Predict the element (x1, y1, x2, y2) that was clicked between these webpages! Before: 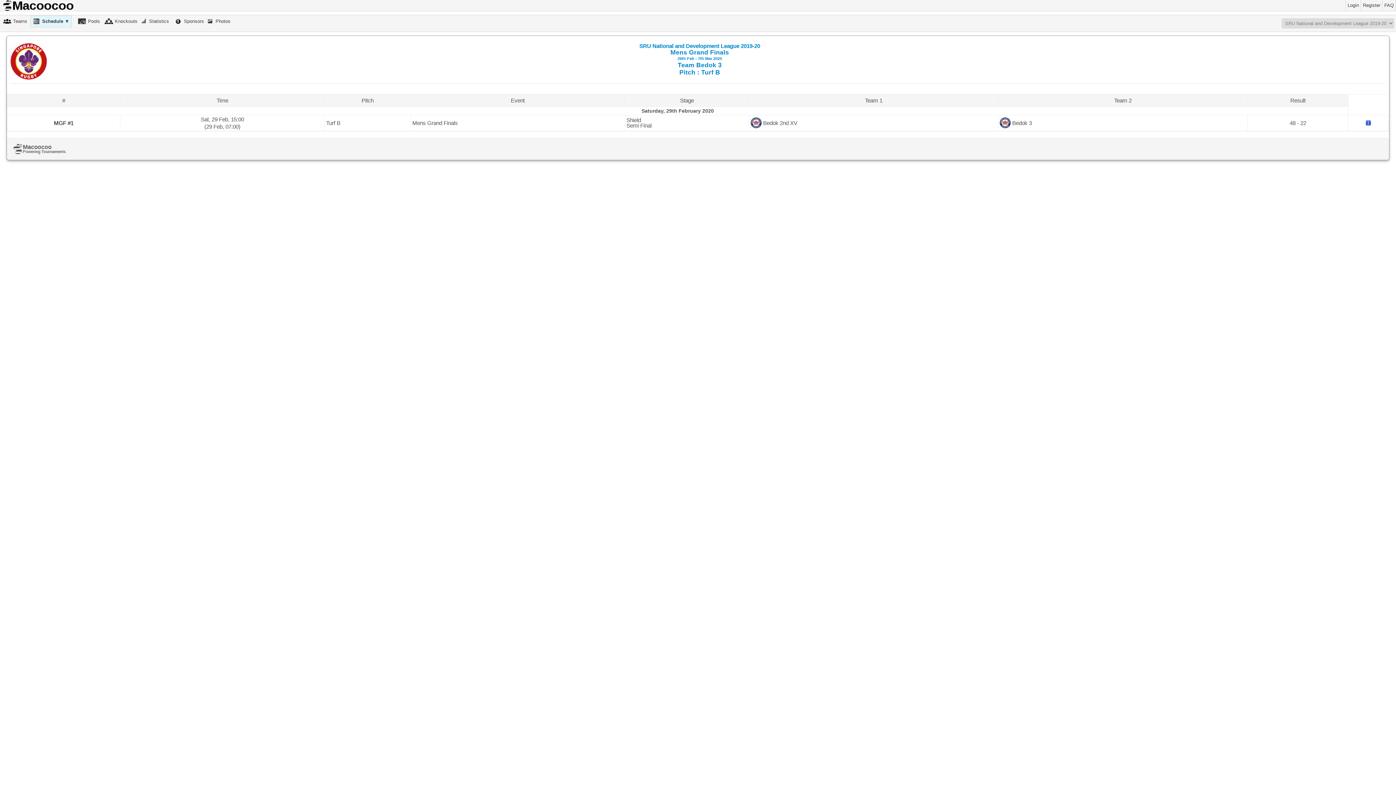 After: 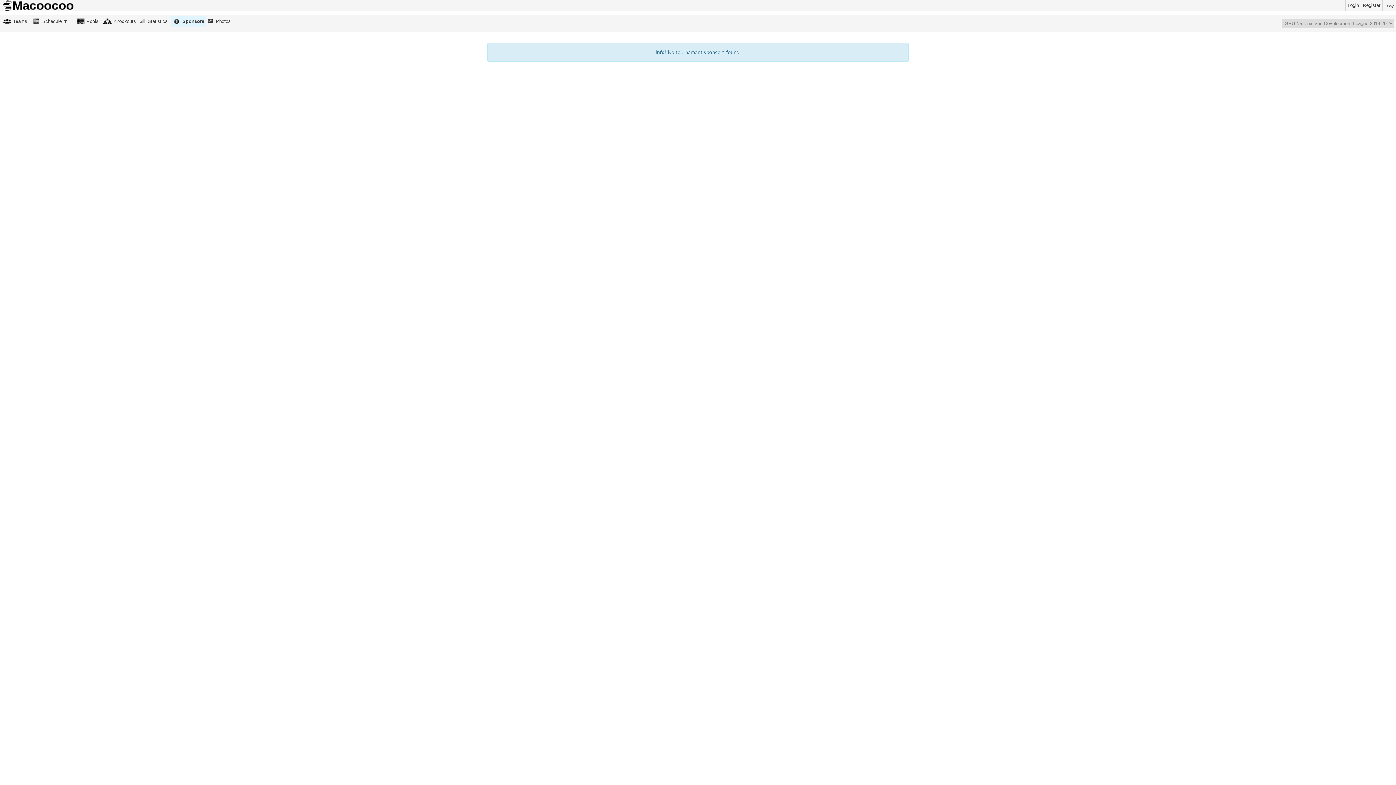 Action: bbox: (172, 16, 205, 26) label: Sponsors